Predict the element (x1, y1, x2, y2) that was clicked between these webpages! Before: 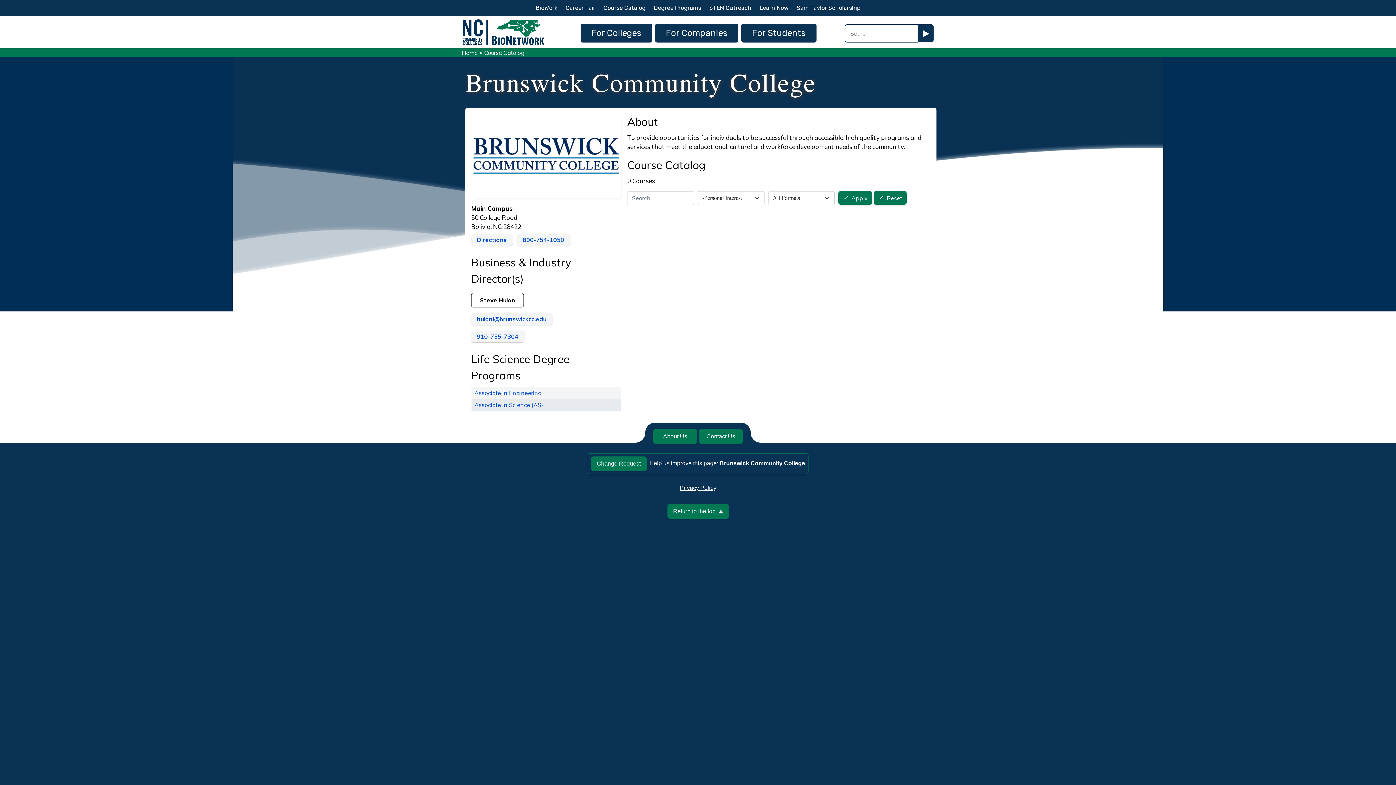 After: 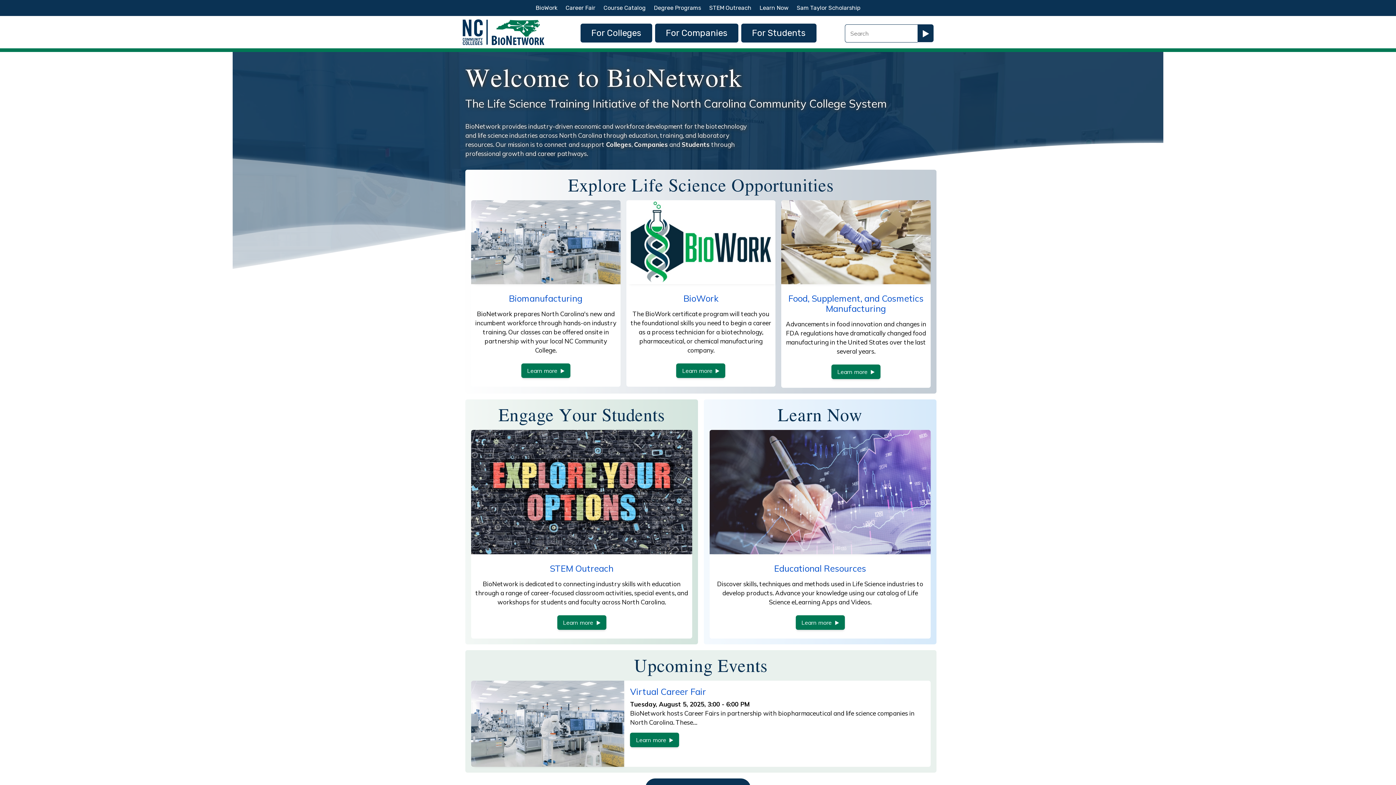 Action: label: Home bbox: (461, 48, 477, 56)